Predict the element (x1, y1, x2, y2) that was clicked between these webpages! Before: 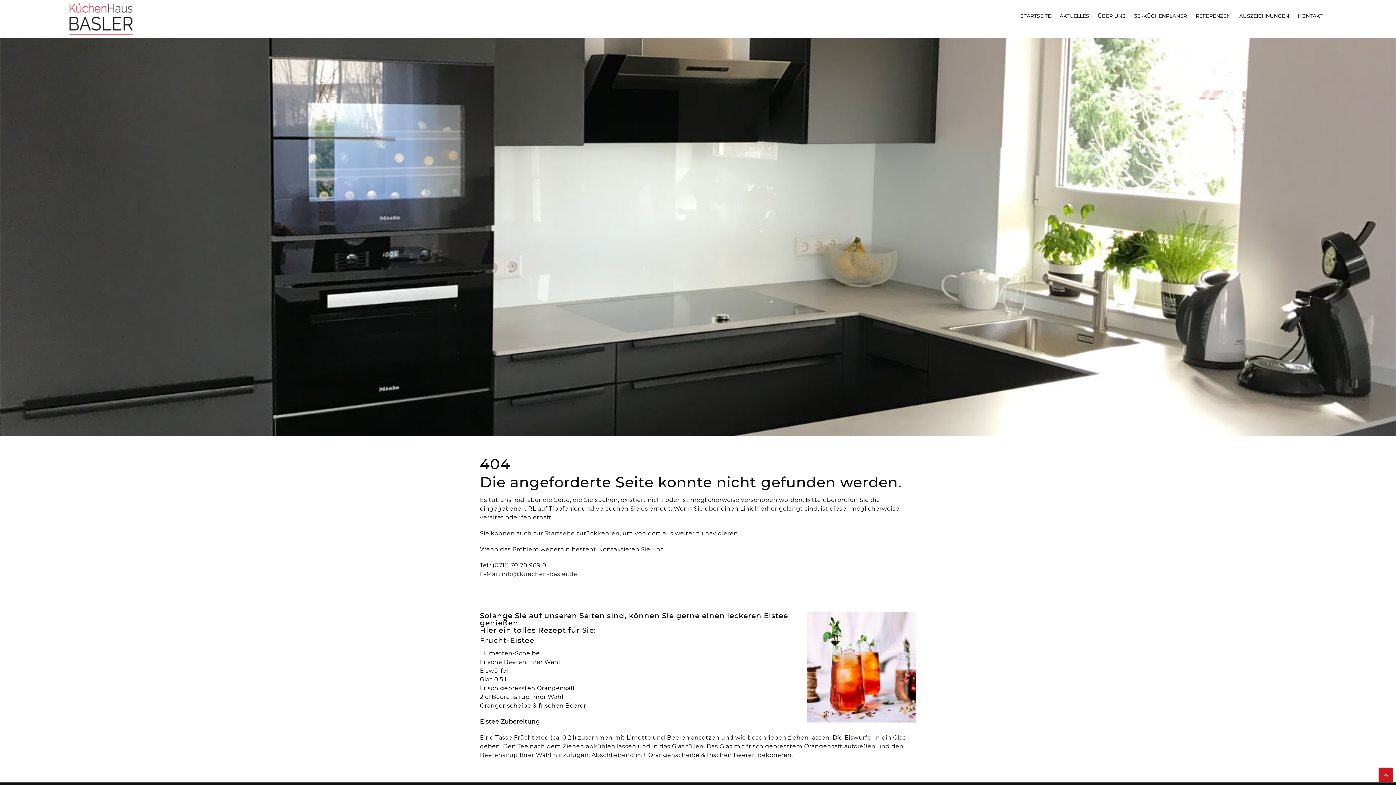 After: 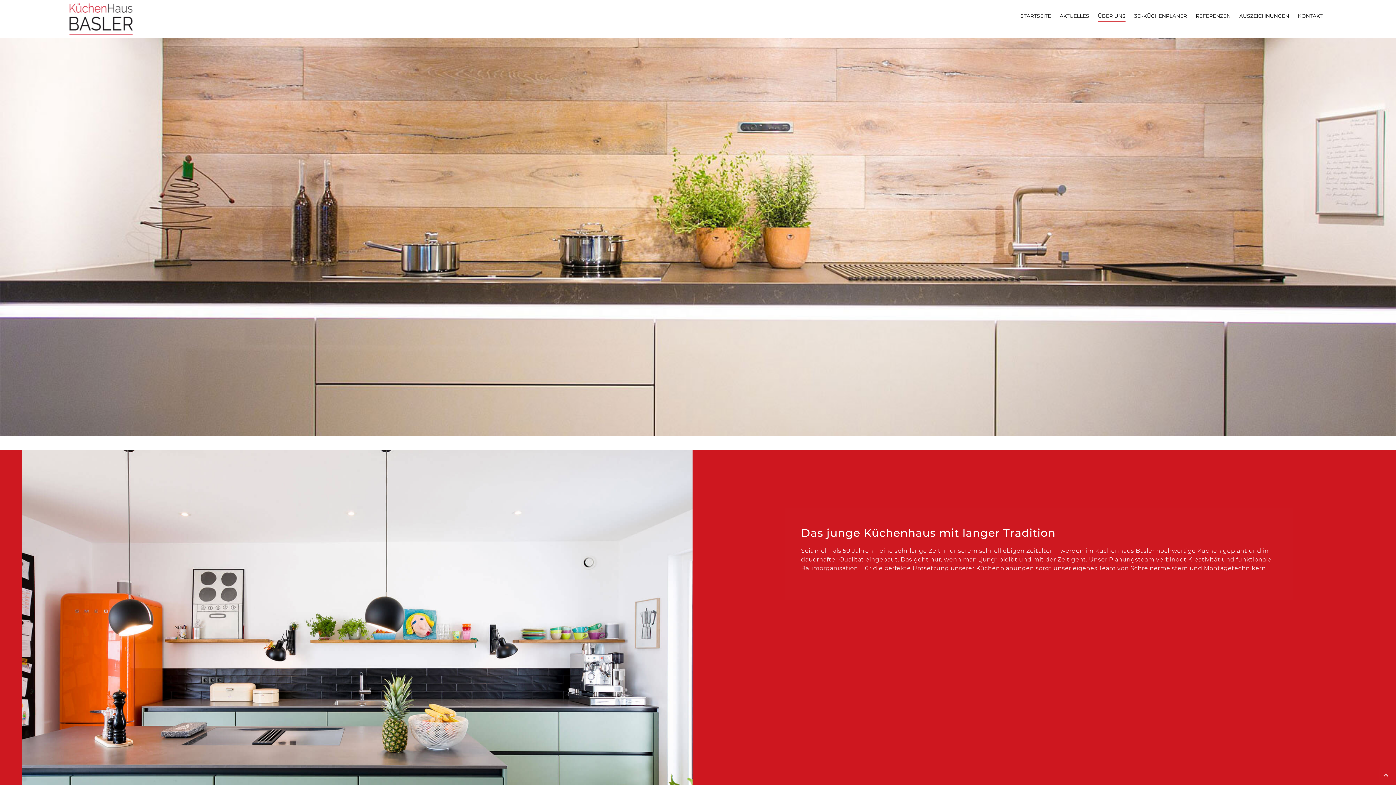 Action: bbox: (1098, 11, 1125, 21) label: ÜBER UNS